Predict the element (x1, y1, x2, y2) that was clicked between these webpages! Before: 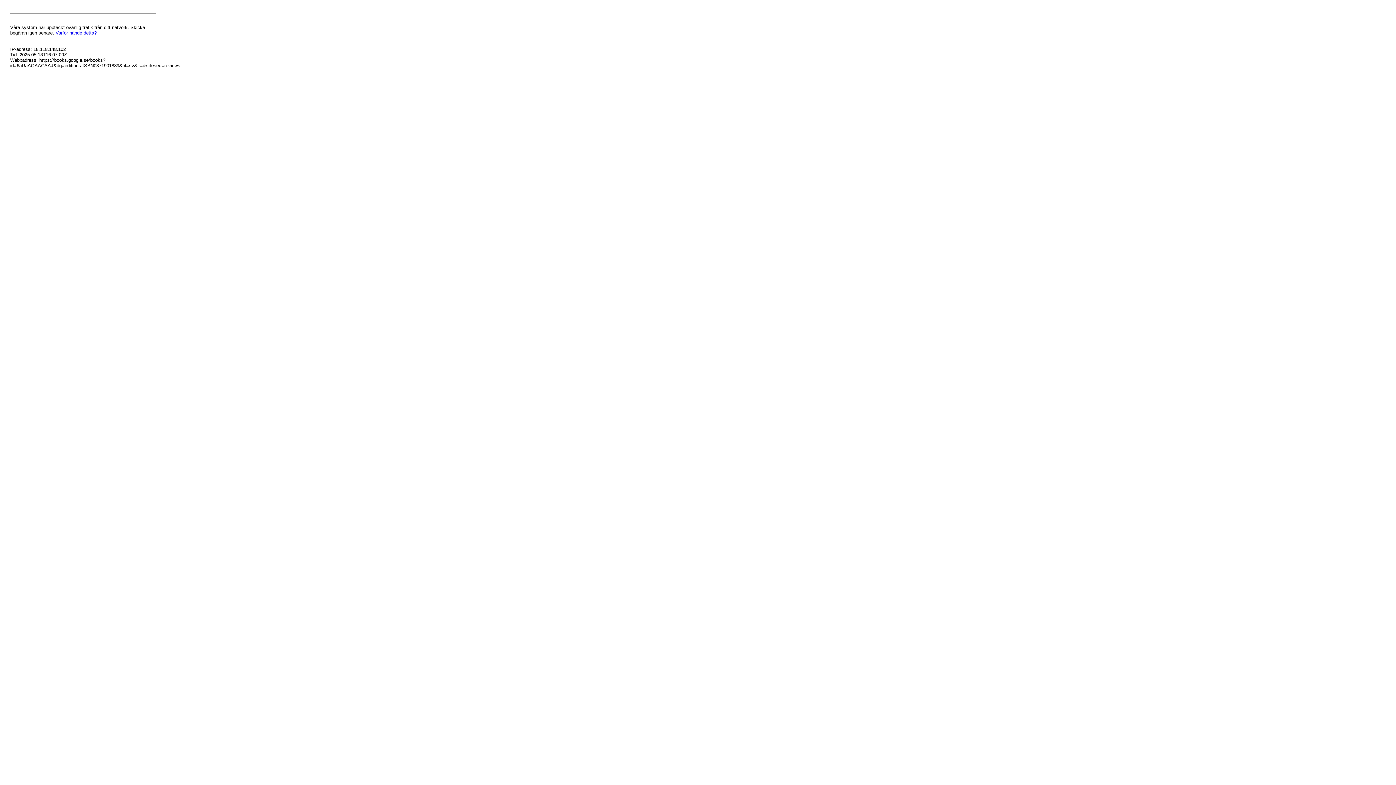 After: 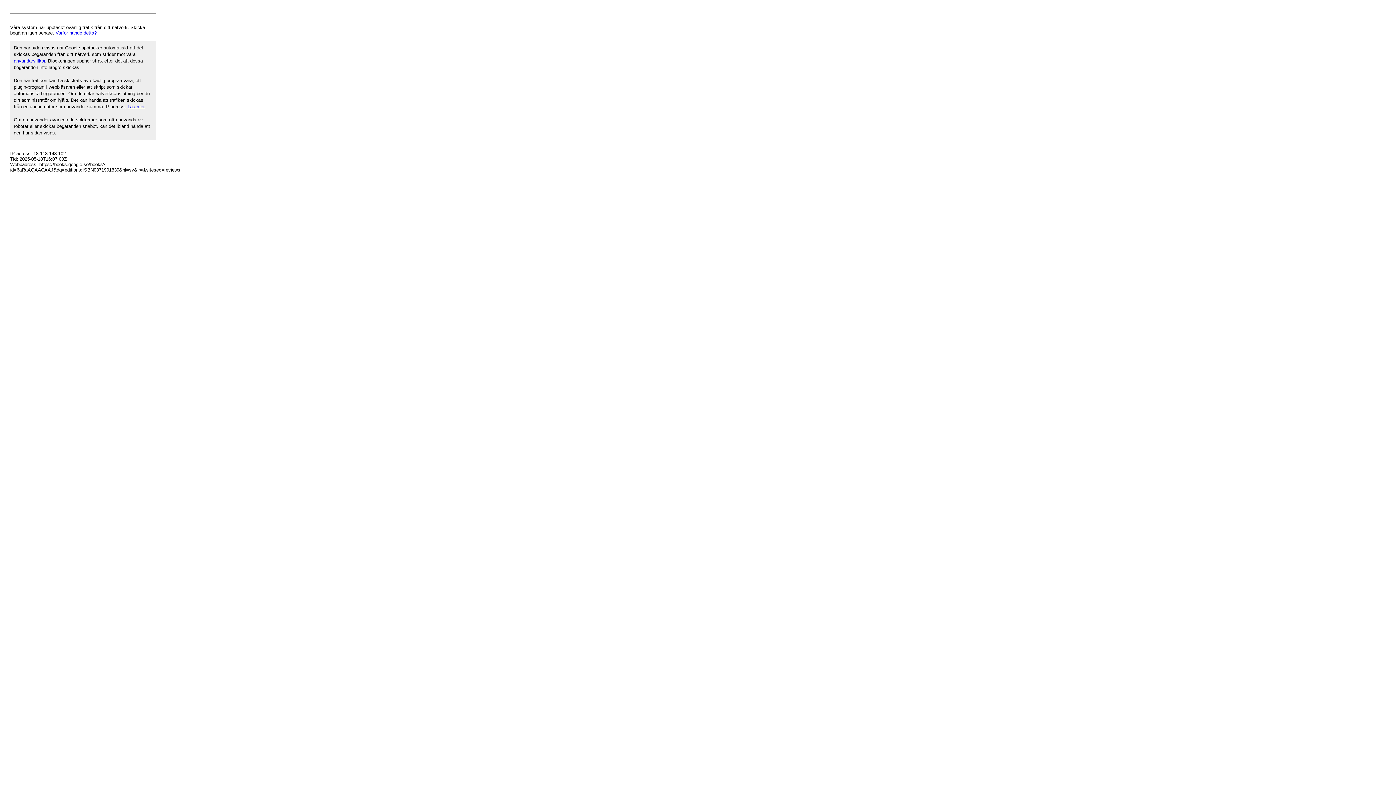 Action: bbox: (55, 30, 96, 35) label: Varför hände detta?